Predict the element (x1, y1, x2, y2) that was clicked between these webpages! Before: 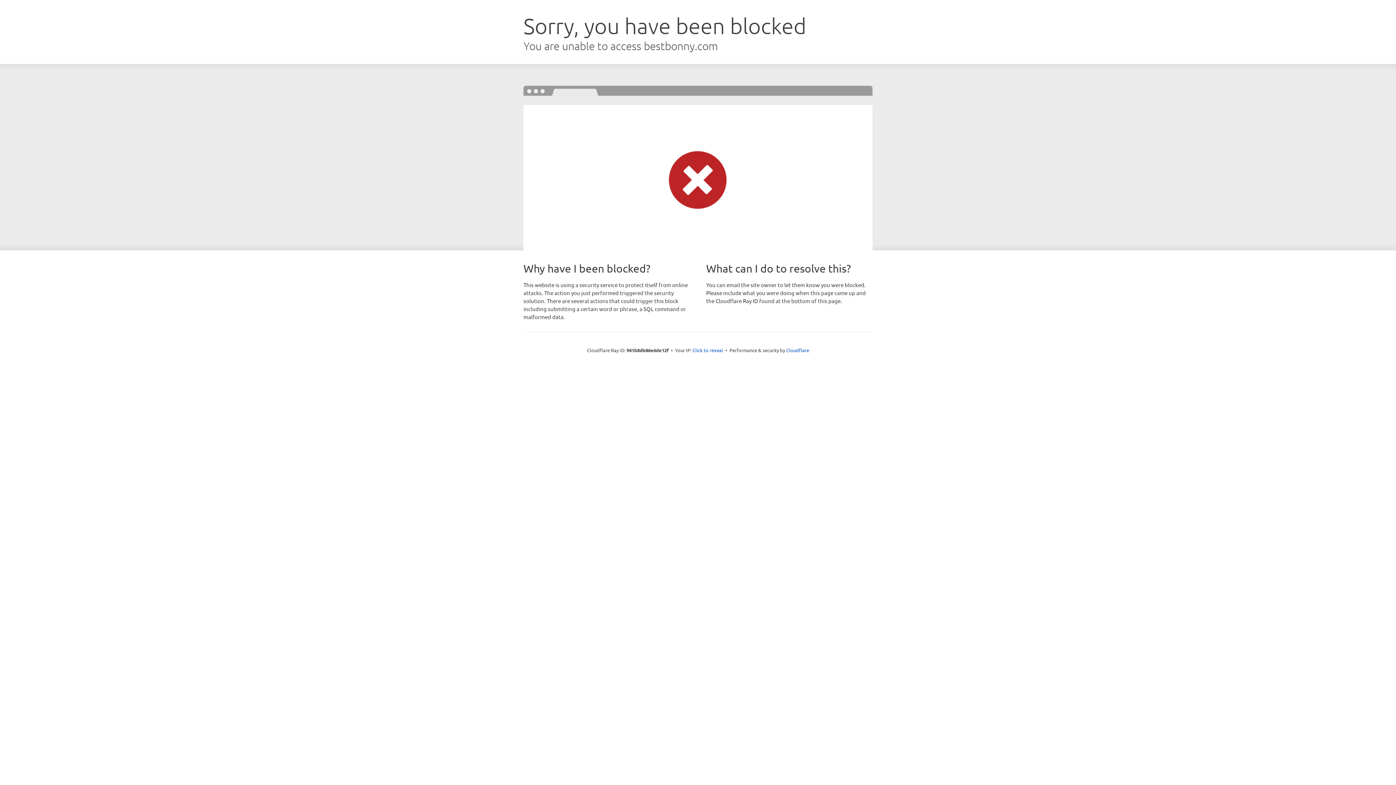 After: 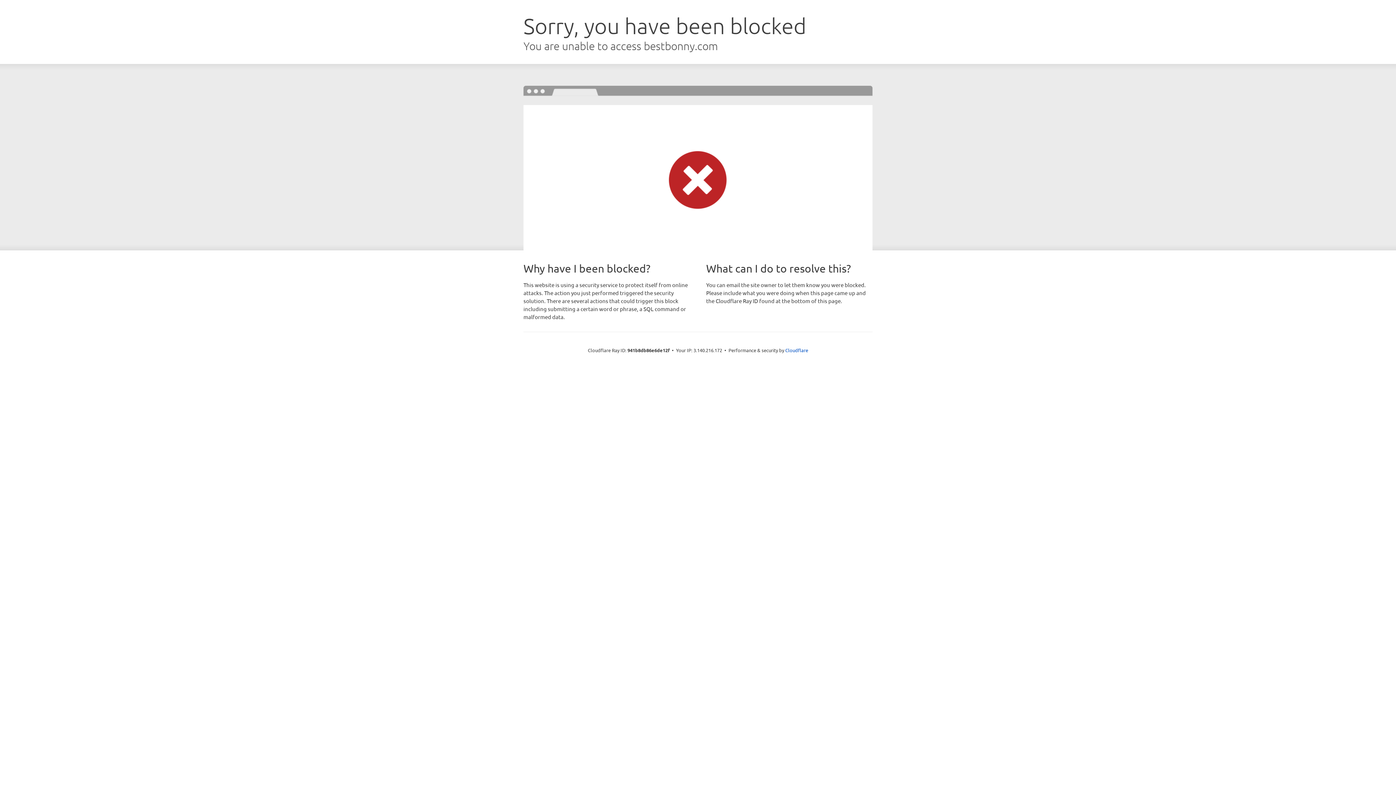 Action: bbox: (692, 346, 723, 353) label: Click to reveal